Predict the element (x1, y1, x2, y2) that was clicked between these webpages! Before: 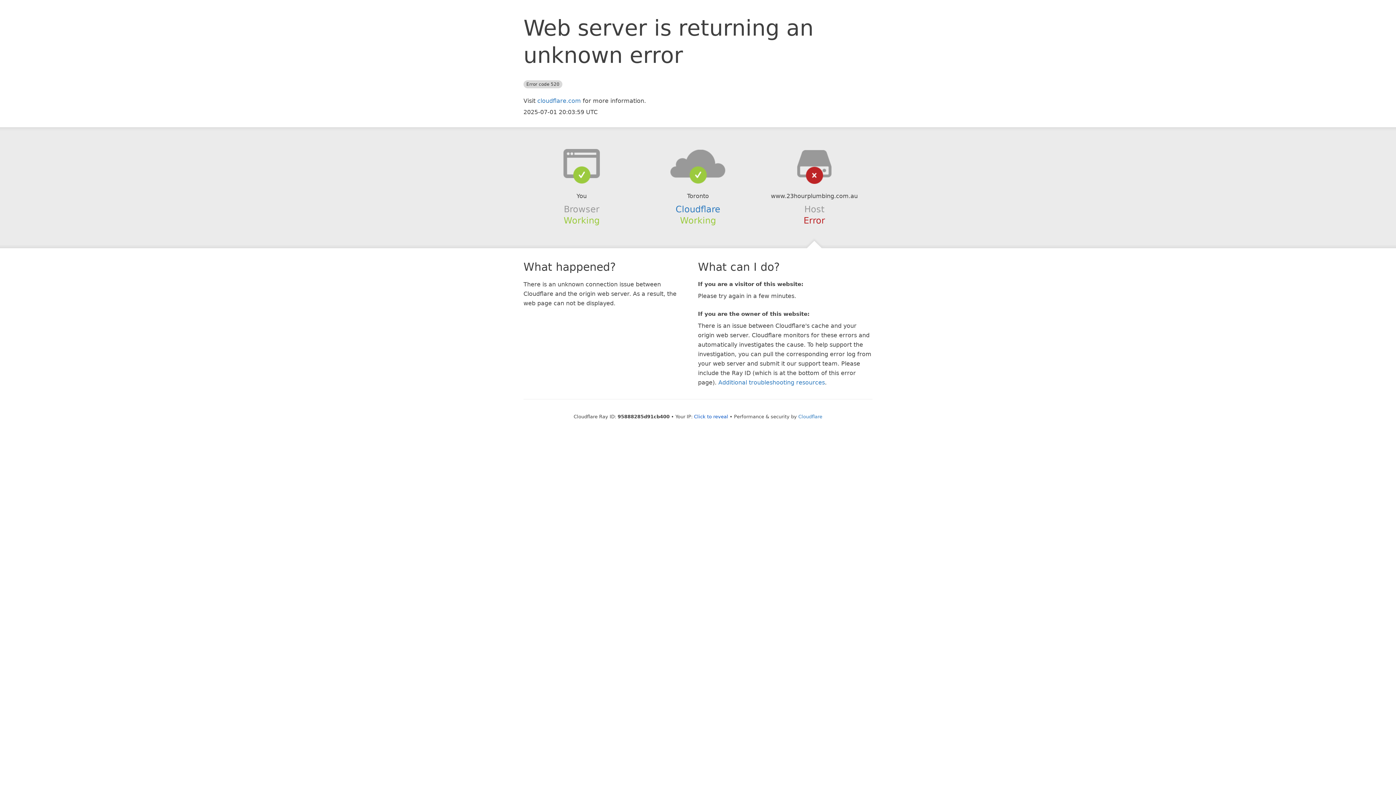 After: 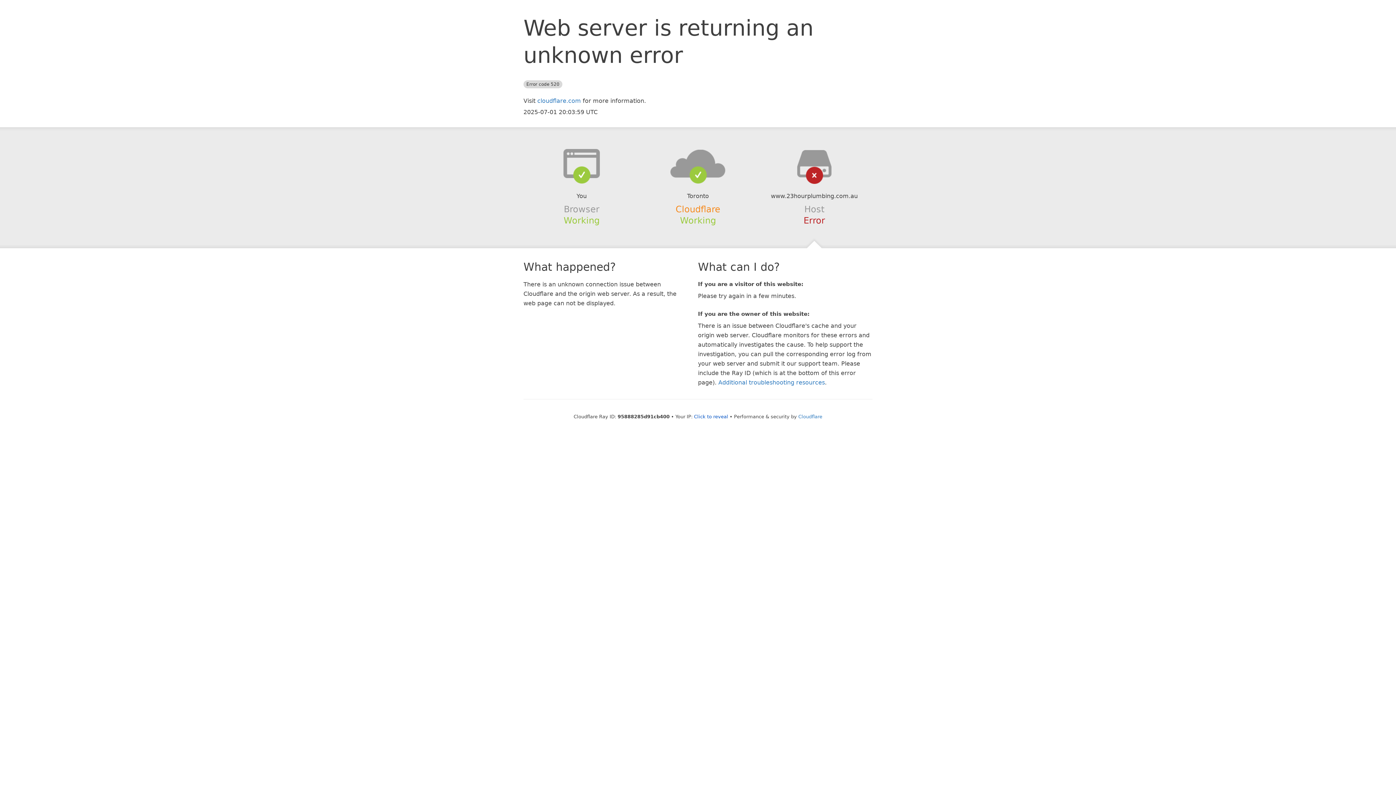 Action: bbox: (675, 204, 720, 214) label: Cloudflare